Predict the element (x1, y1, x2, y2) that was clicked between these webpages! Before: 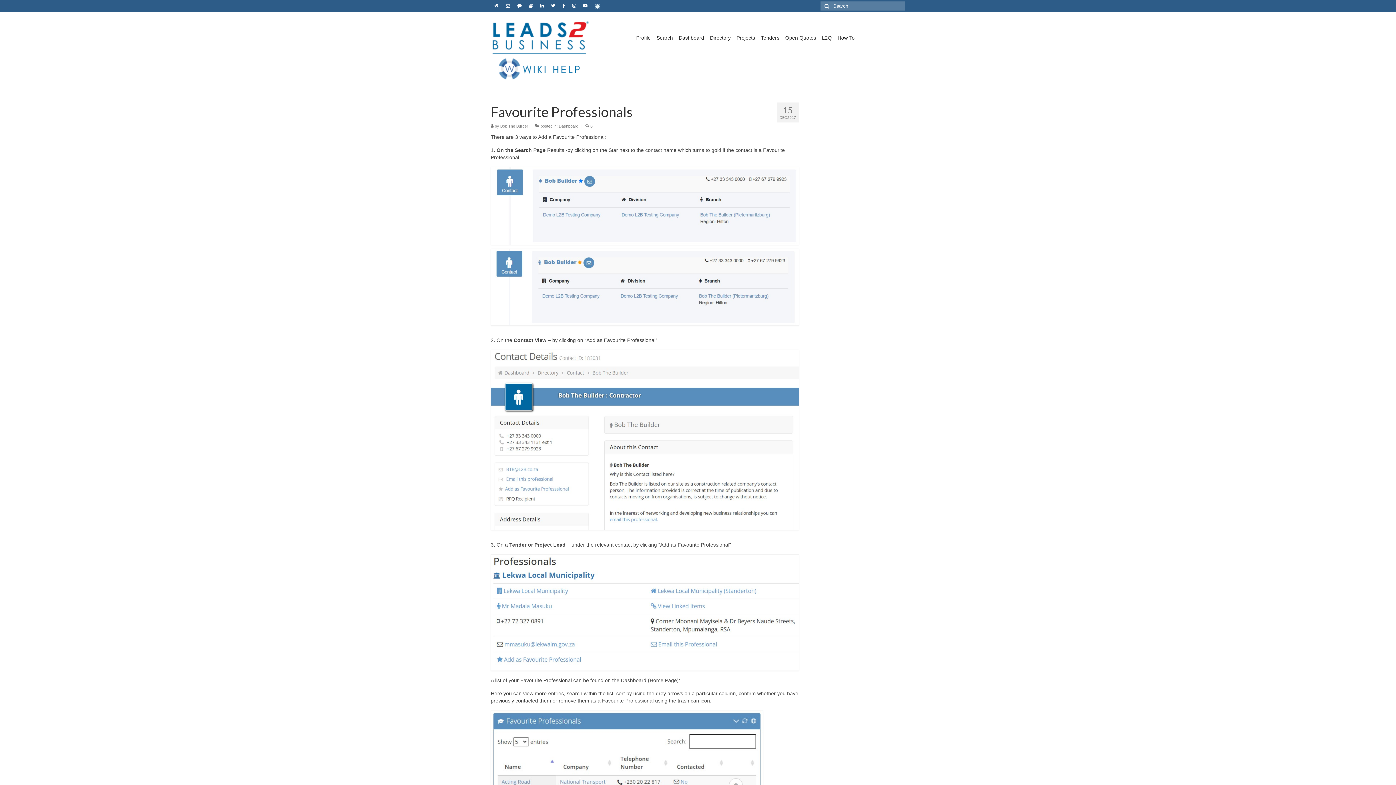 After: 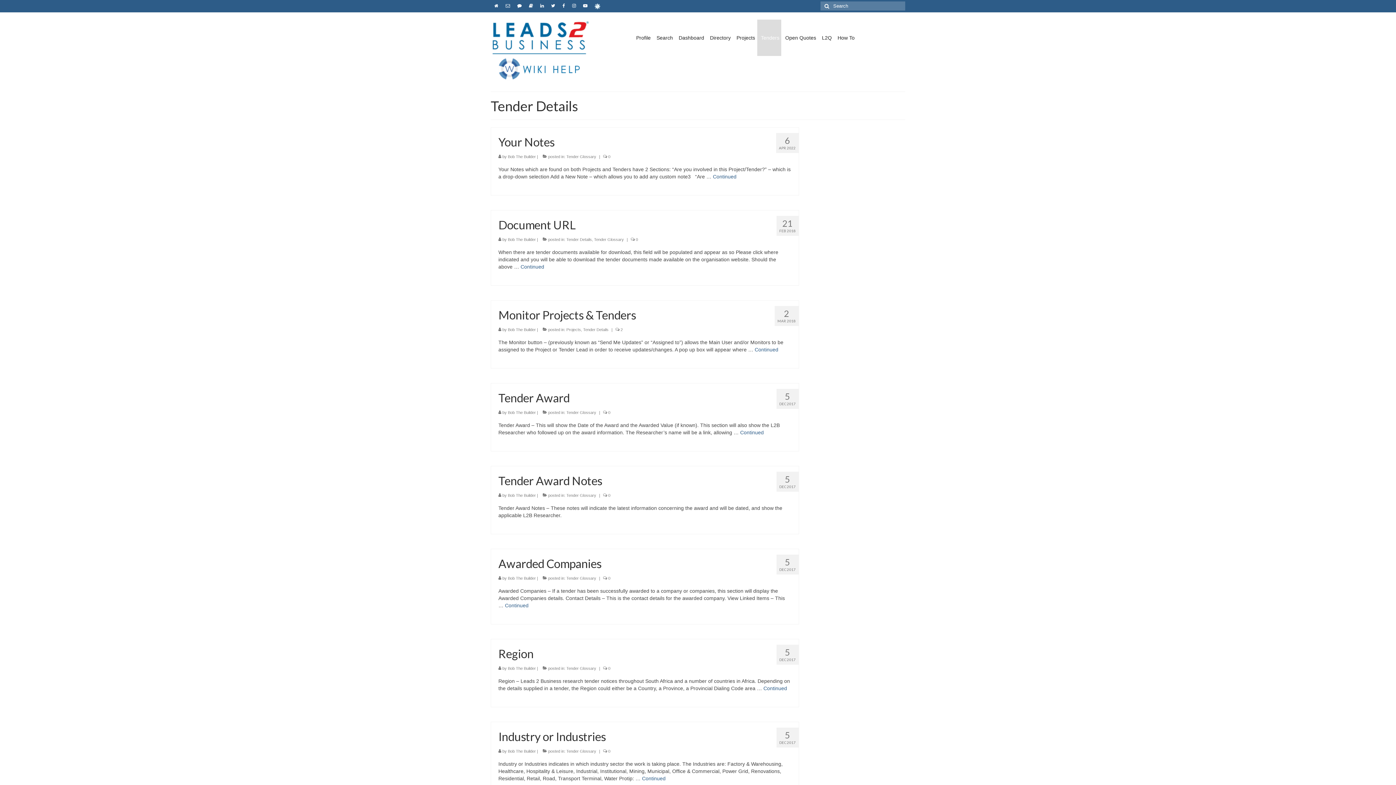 Action: label: Tenders bbox: (757, 19, 781, 56)